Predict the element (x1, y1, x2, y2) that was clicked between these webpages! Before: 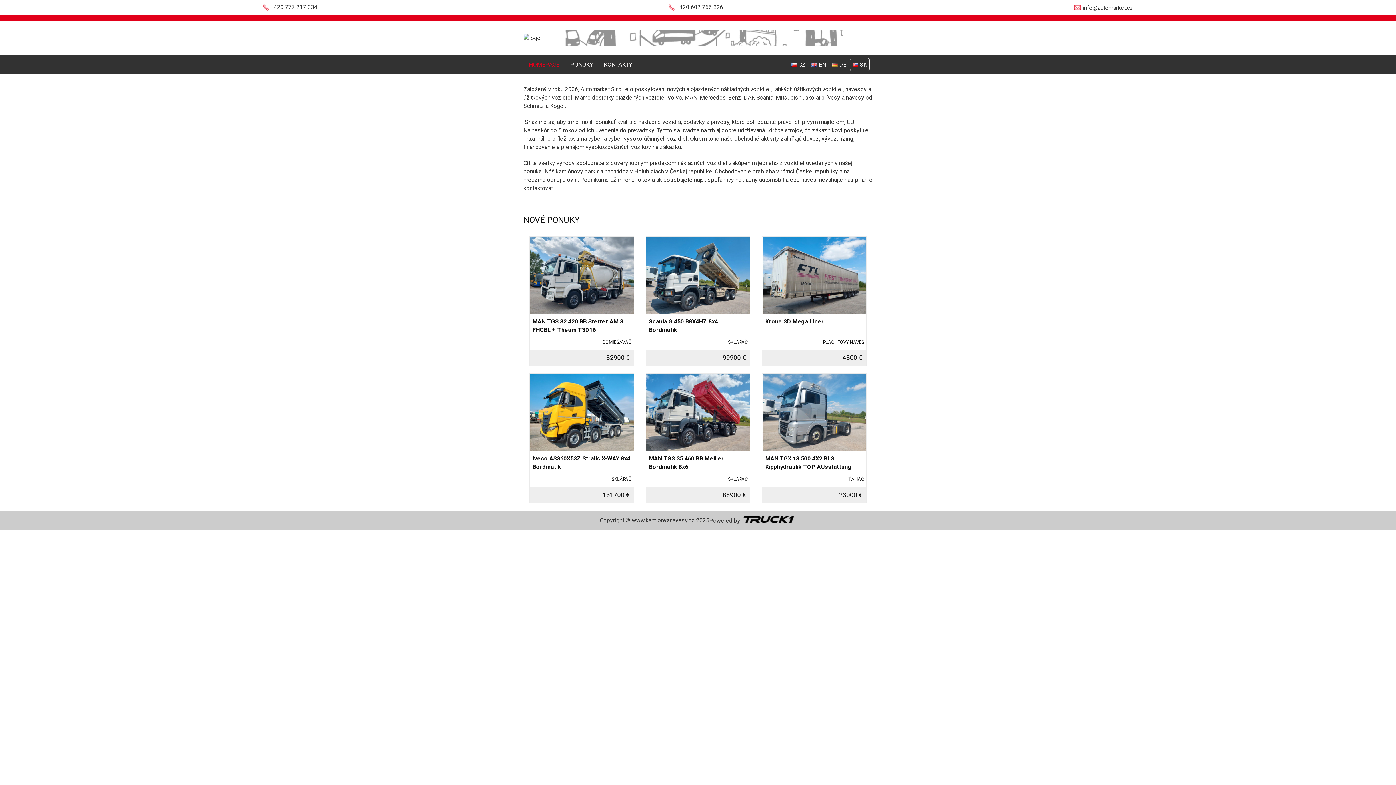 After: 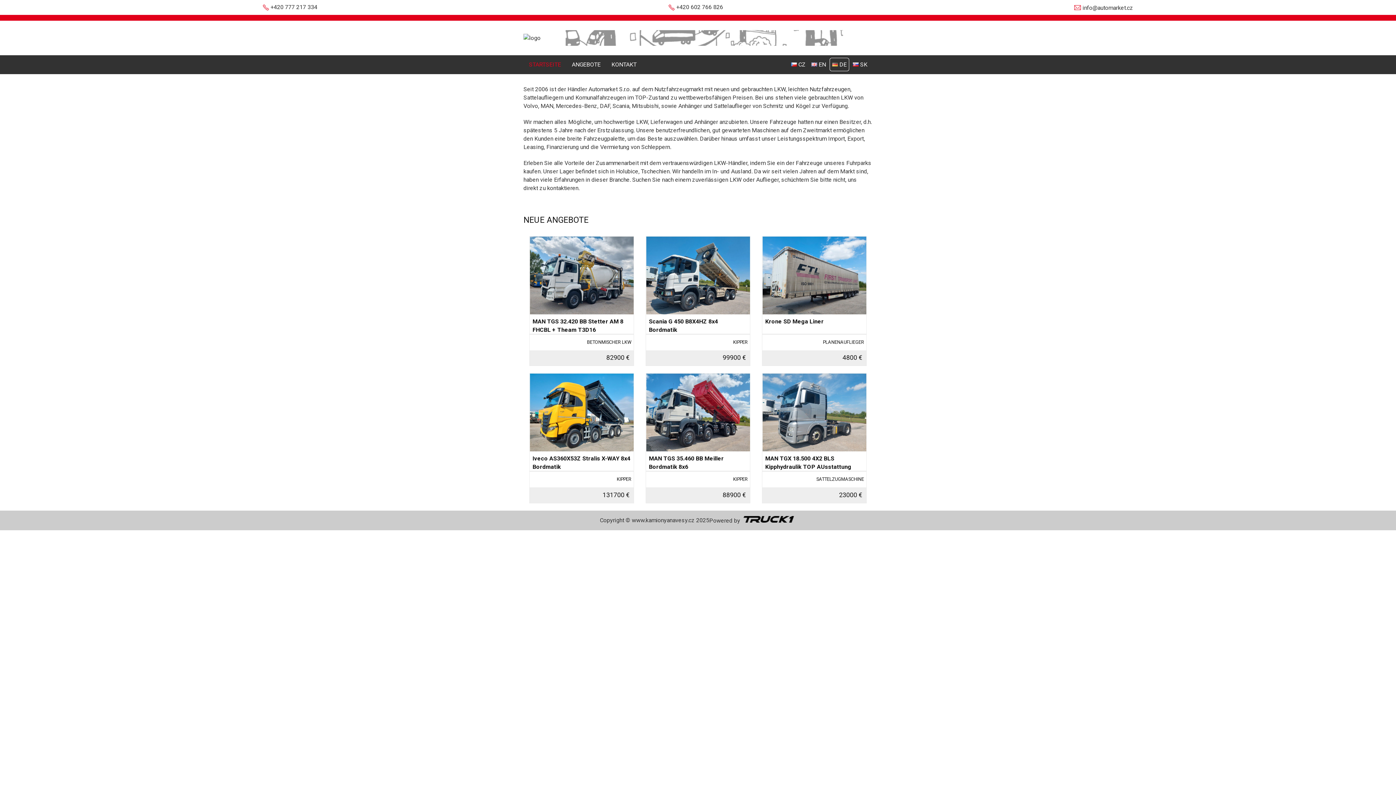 Action: bbox: (829, 58, 848, 70) label:  DE